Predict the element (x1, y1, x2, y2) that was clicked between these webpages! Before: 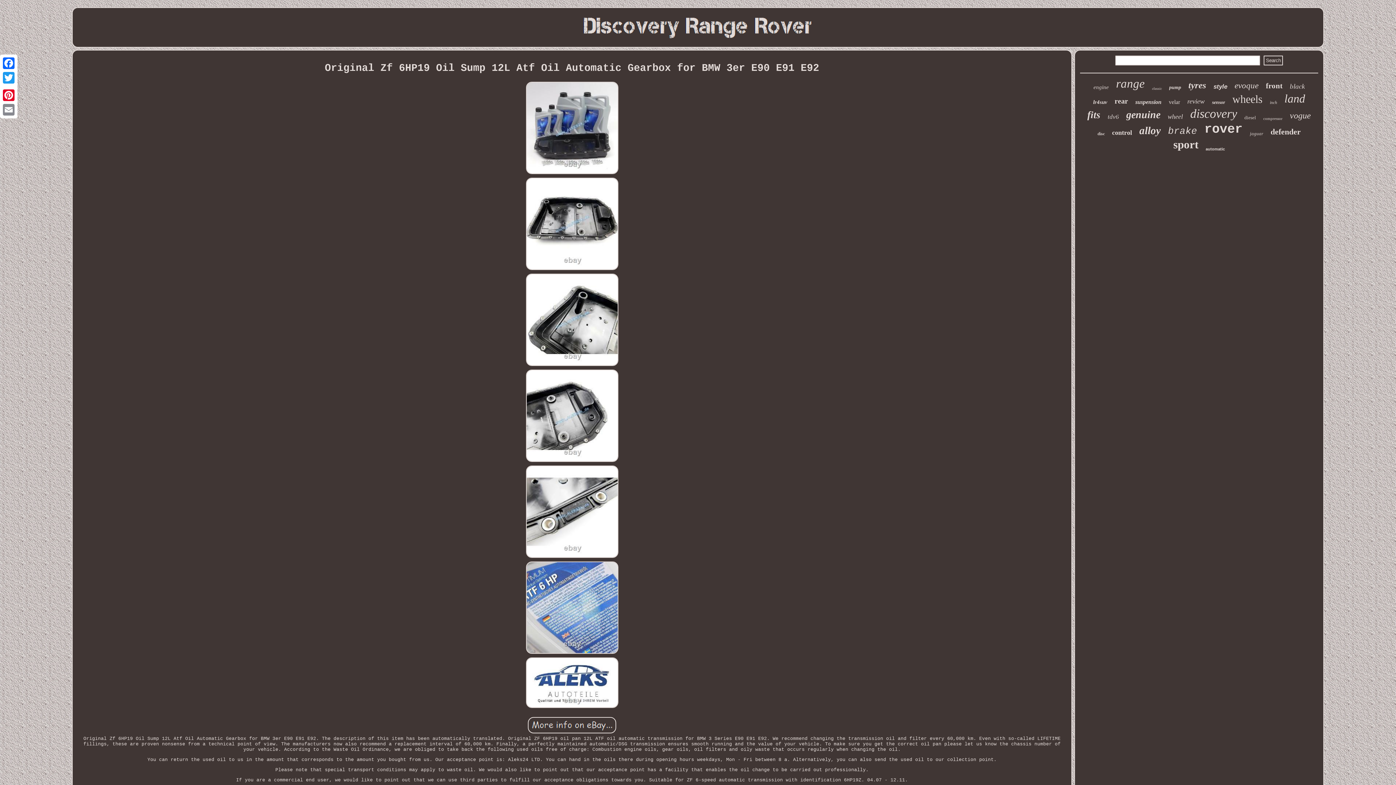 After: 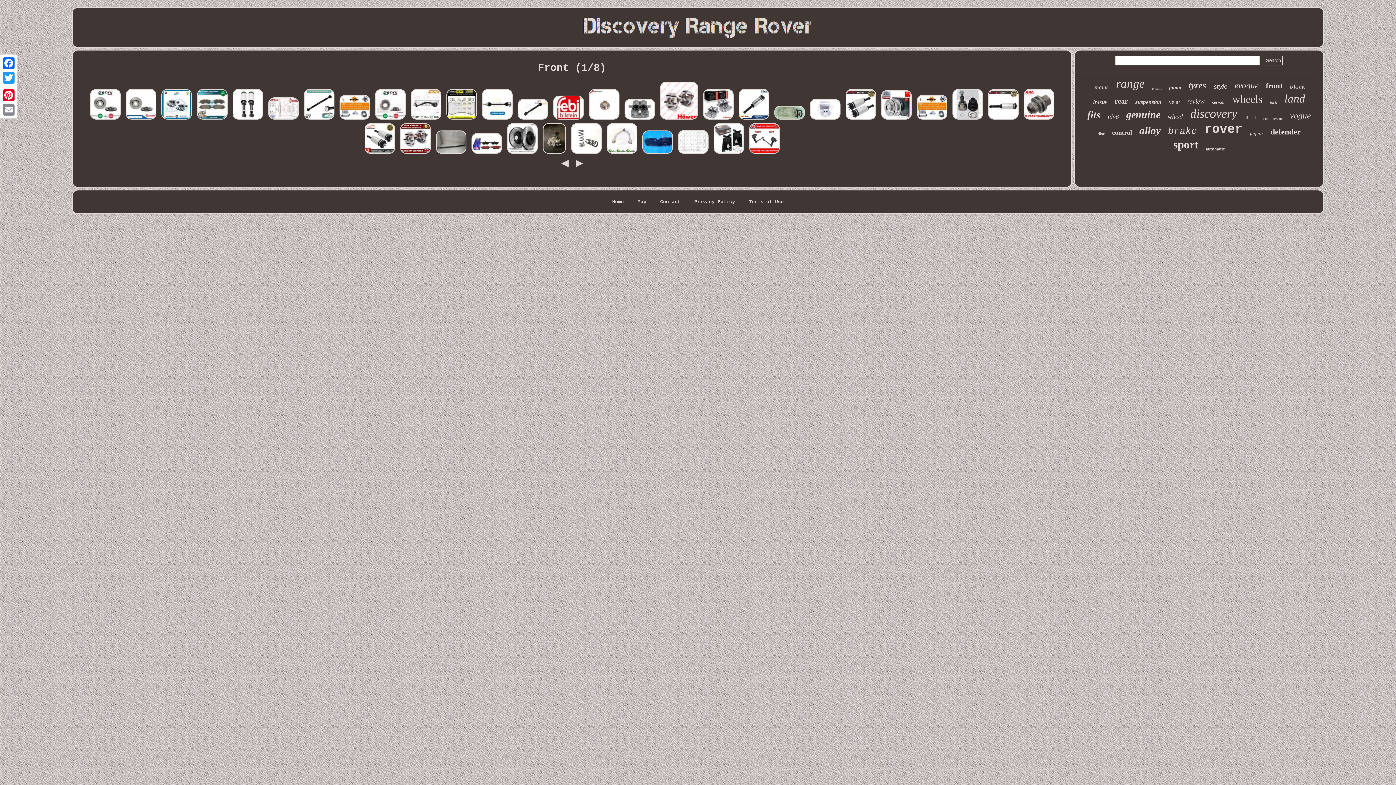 Action: label: front bbox: (1266, 81, 1282, 90)